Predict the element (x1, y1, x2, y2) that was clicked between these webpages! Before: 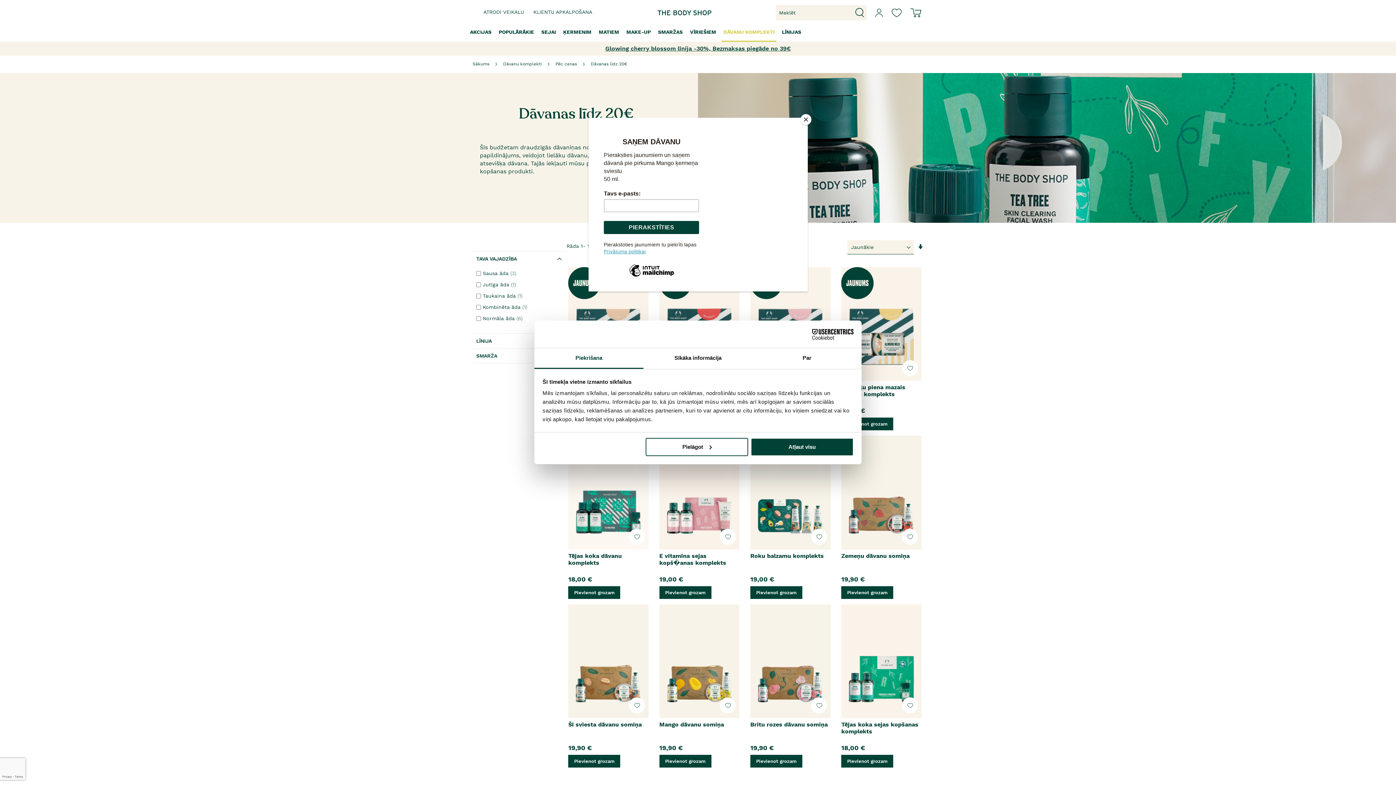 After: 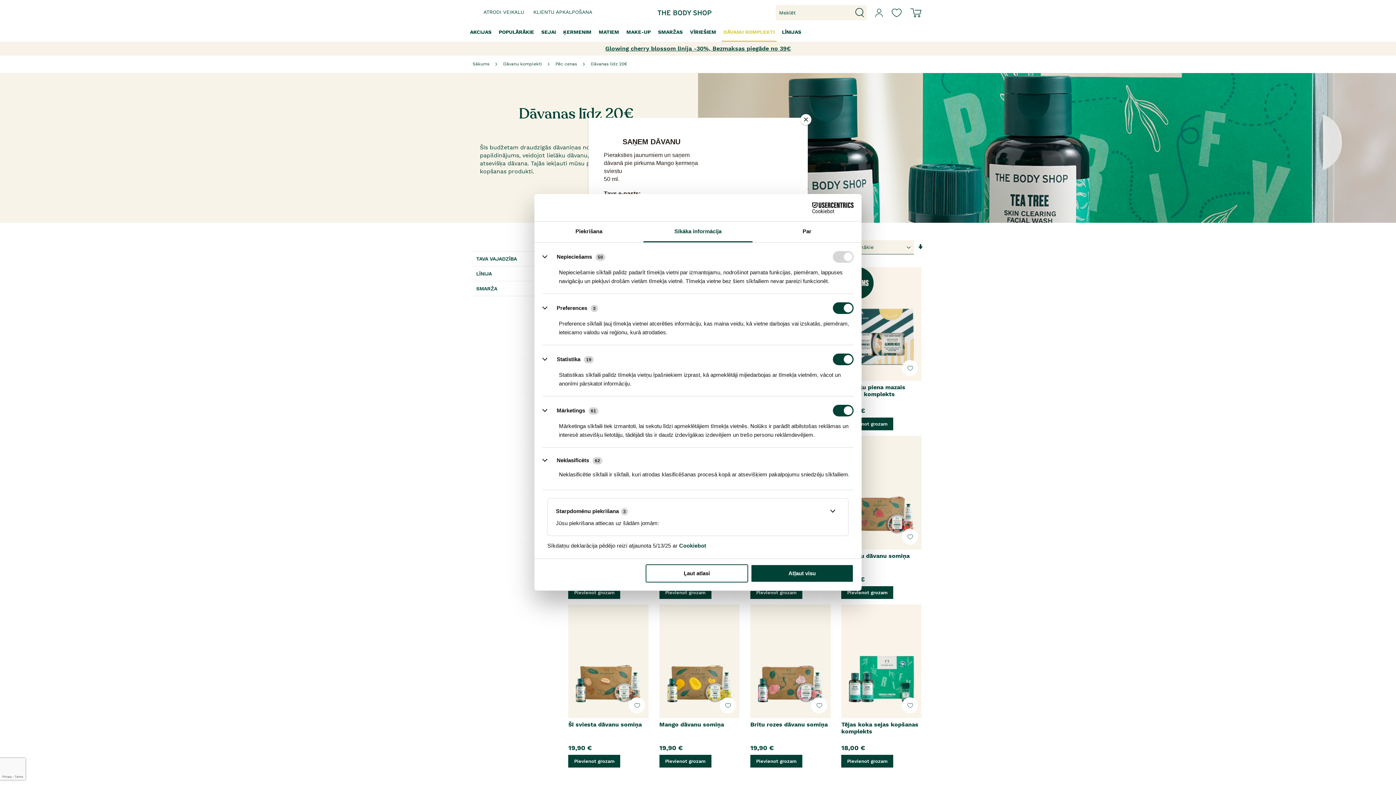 Action: bbox: (643, 348, 752, 369) label: Sīkāka informācija